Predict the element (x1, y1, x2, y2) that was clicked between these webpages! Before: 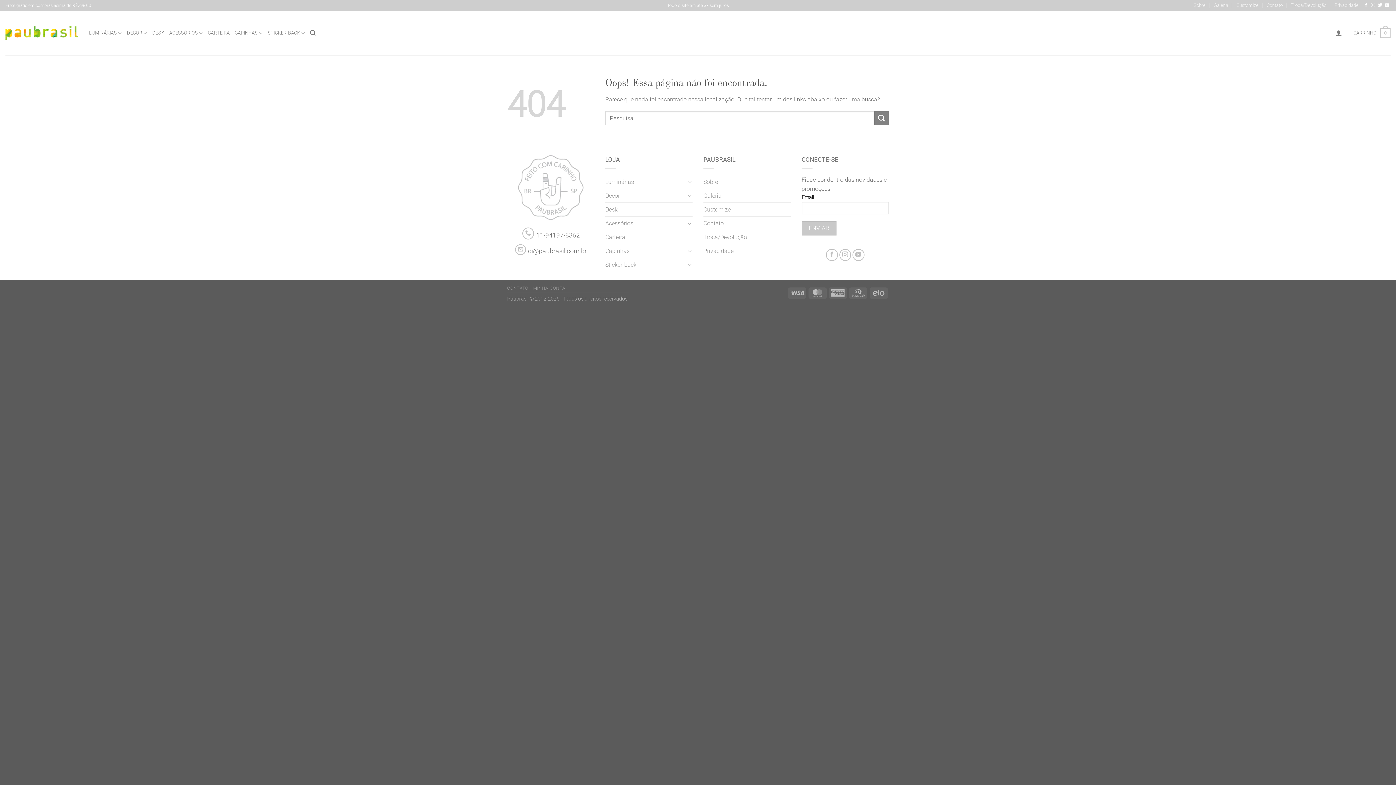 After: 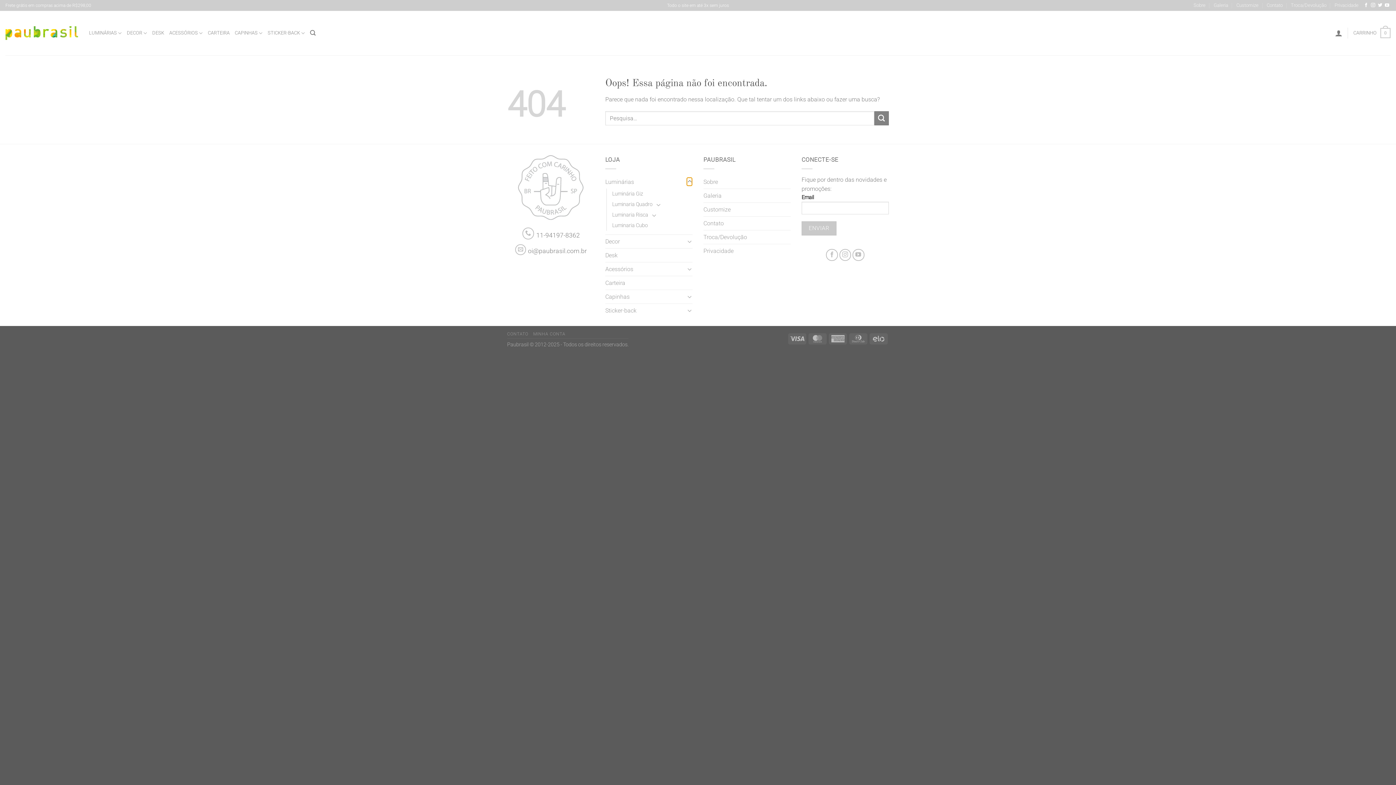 Action: bbox: (687, 177, 692, 186) label: Toggle